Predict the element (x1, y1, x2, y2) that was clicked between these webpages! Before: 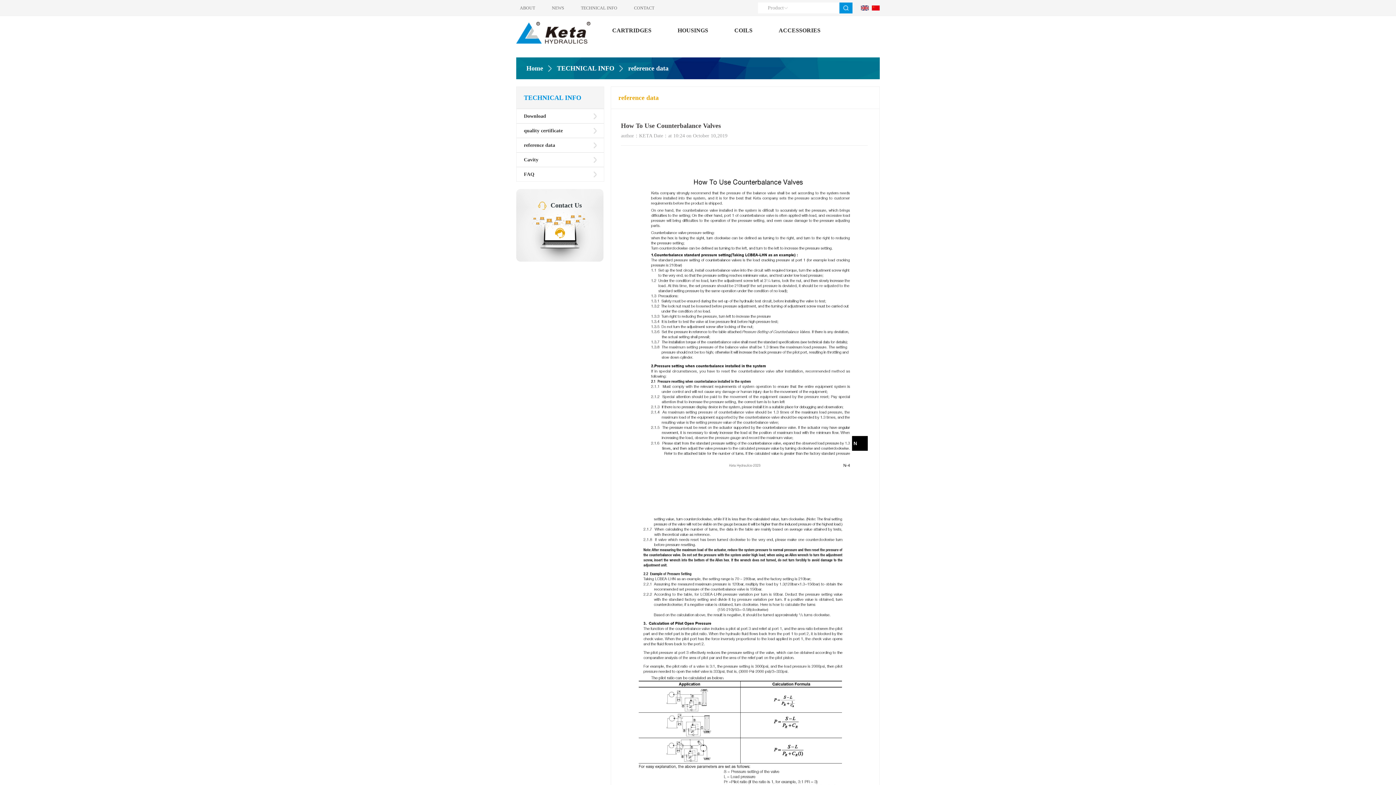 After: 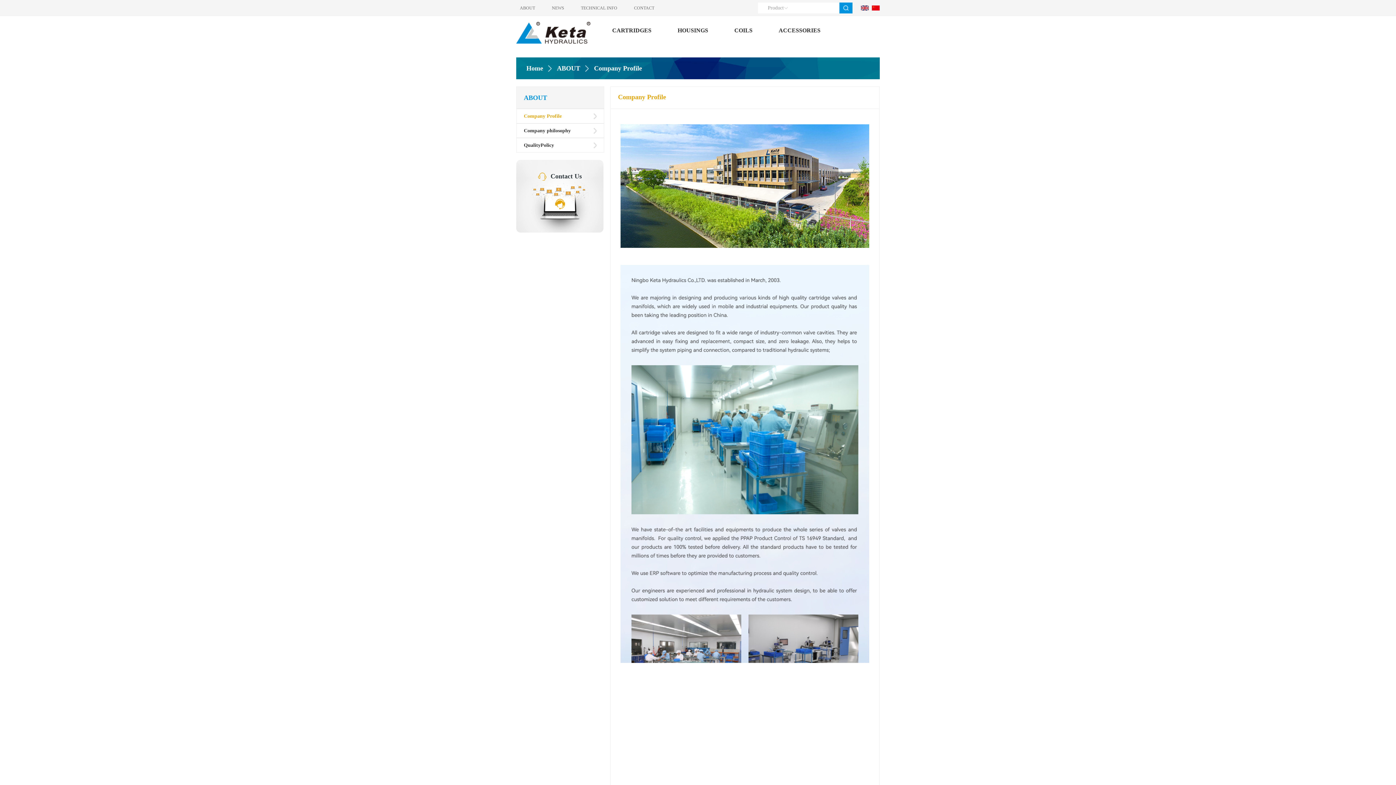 Action: label: ABOUT bbox: (520, 0, 535, 16)